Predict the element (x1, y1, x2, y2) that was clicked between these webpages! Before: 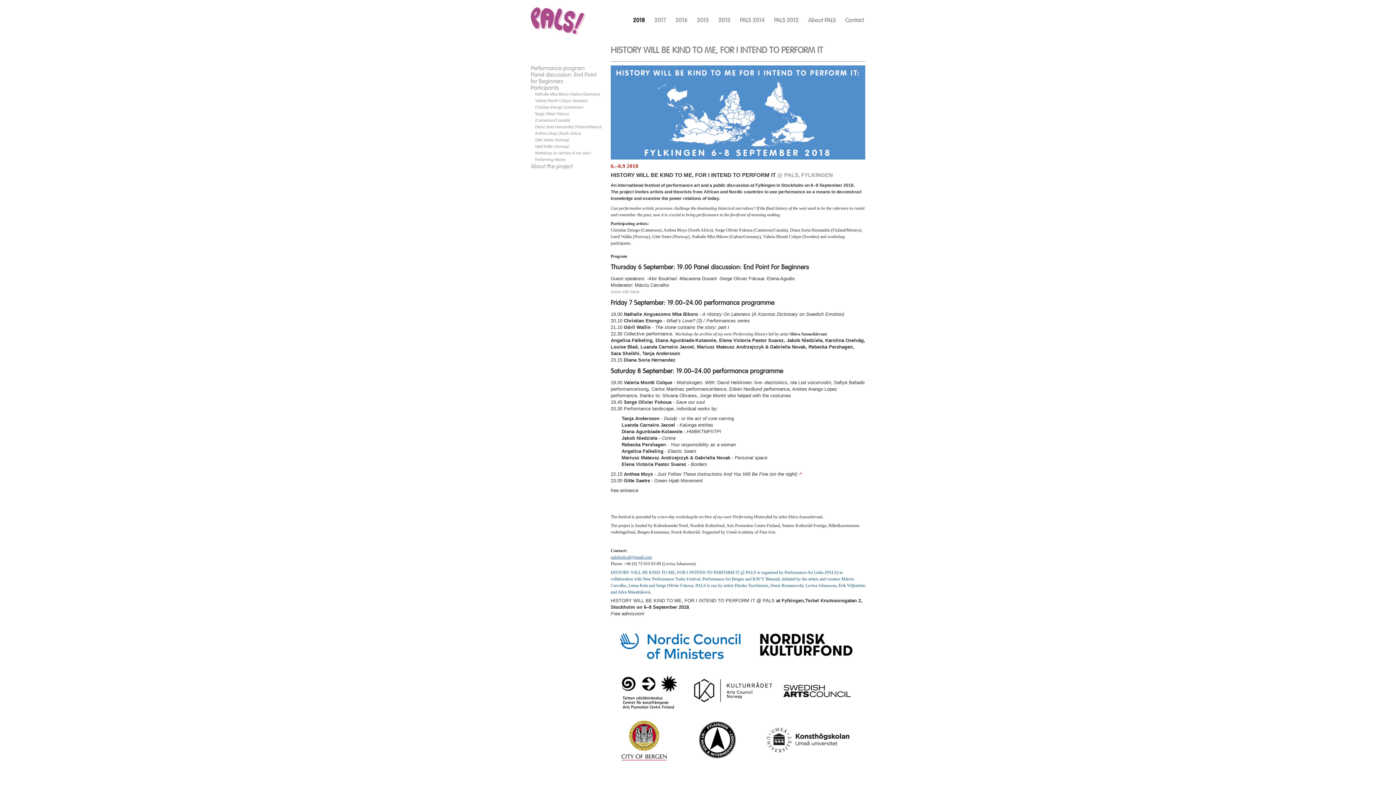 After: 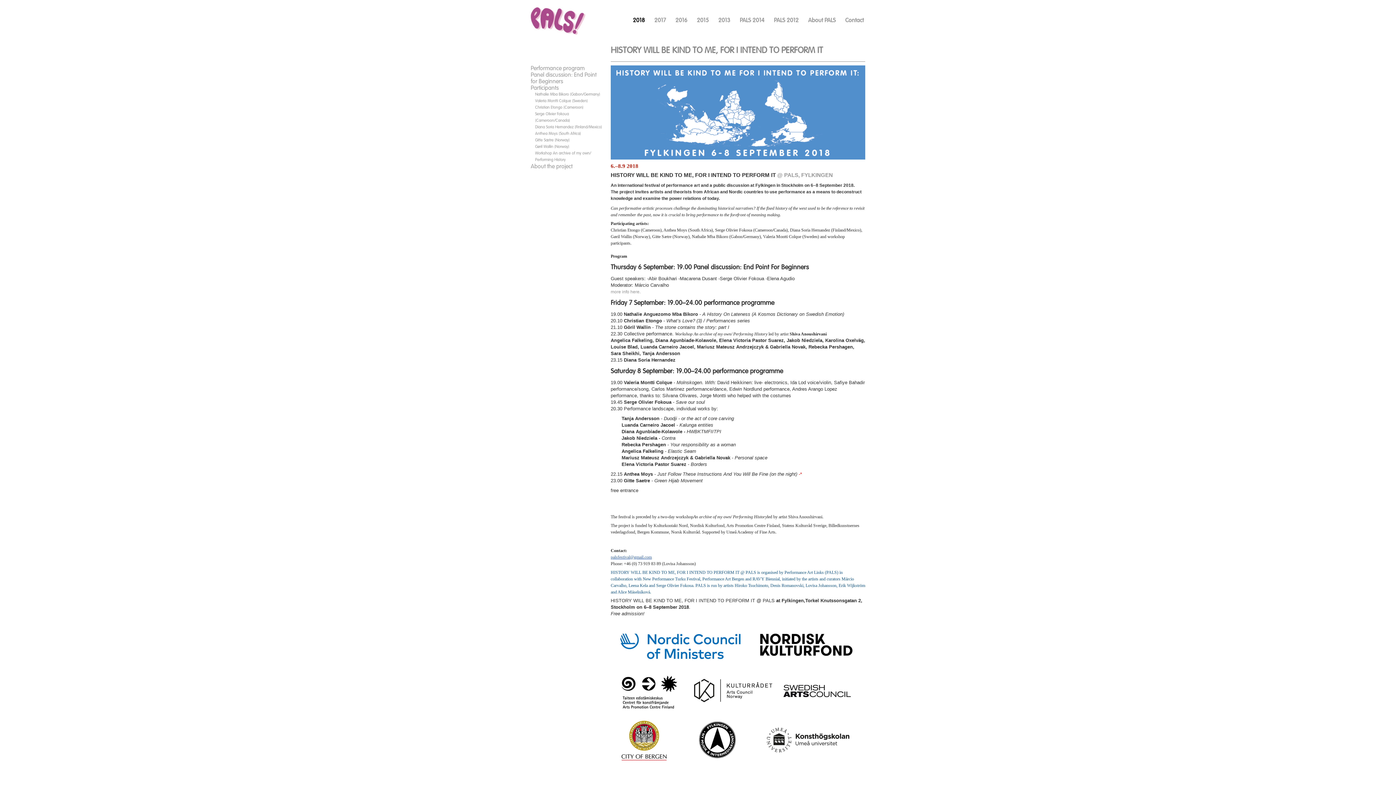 Action: bbox: (530, 17, 585, 23)